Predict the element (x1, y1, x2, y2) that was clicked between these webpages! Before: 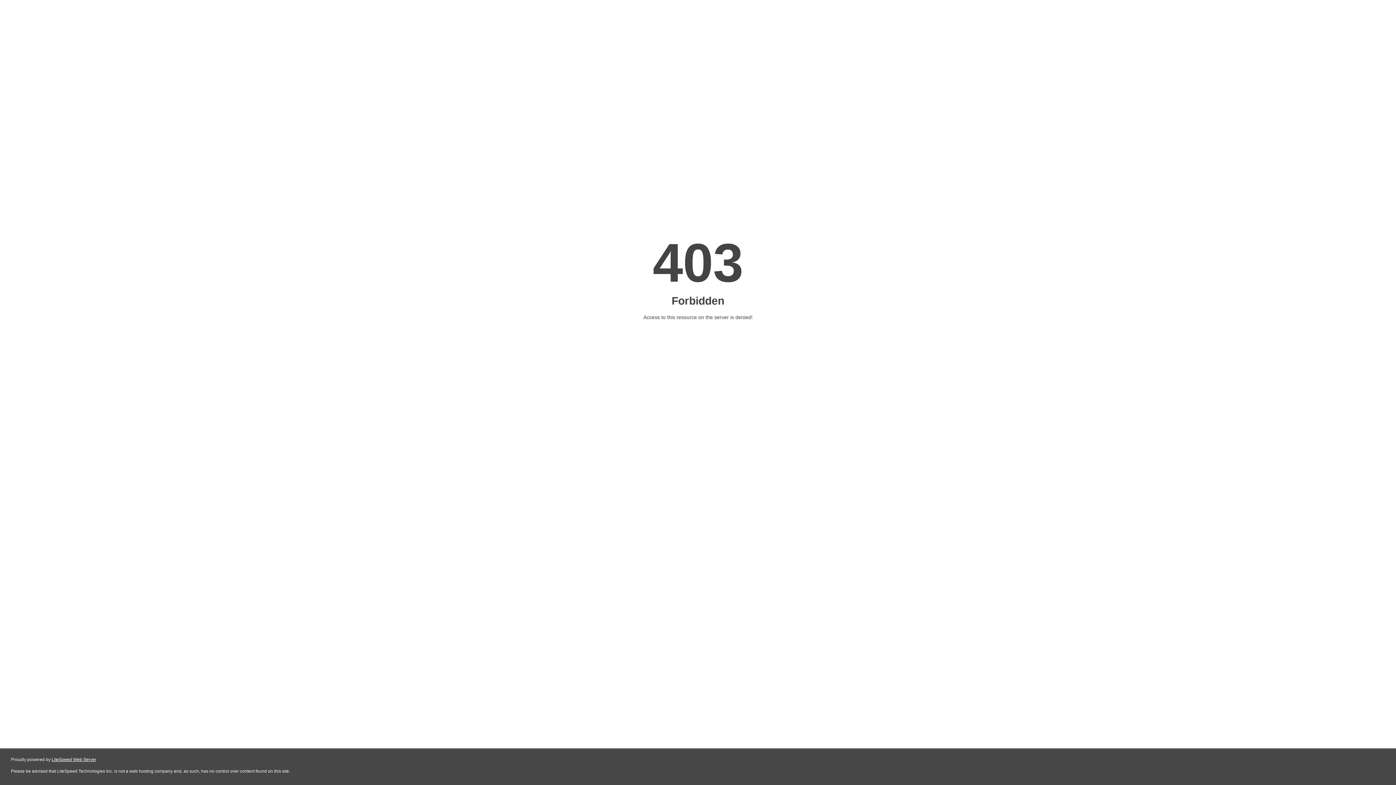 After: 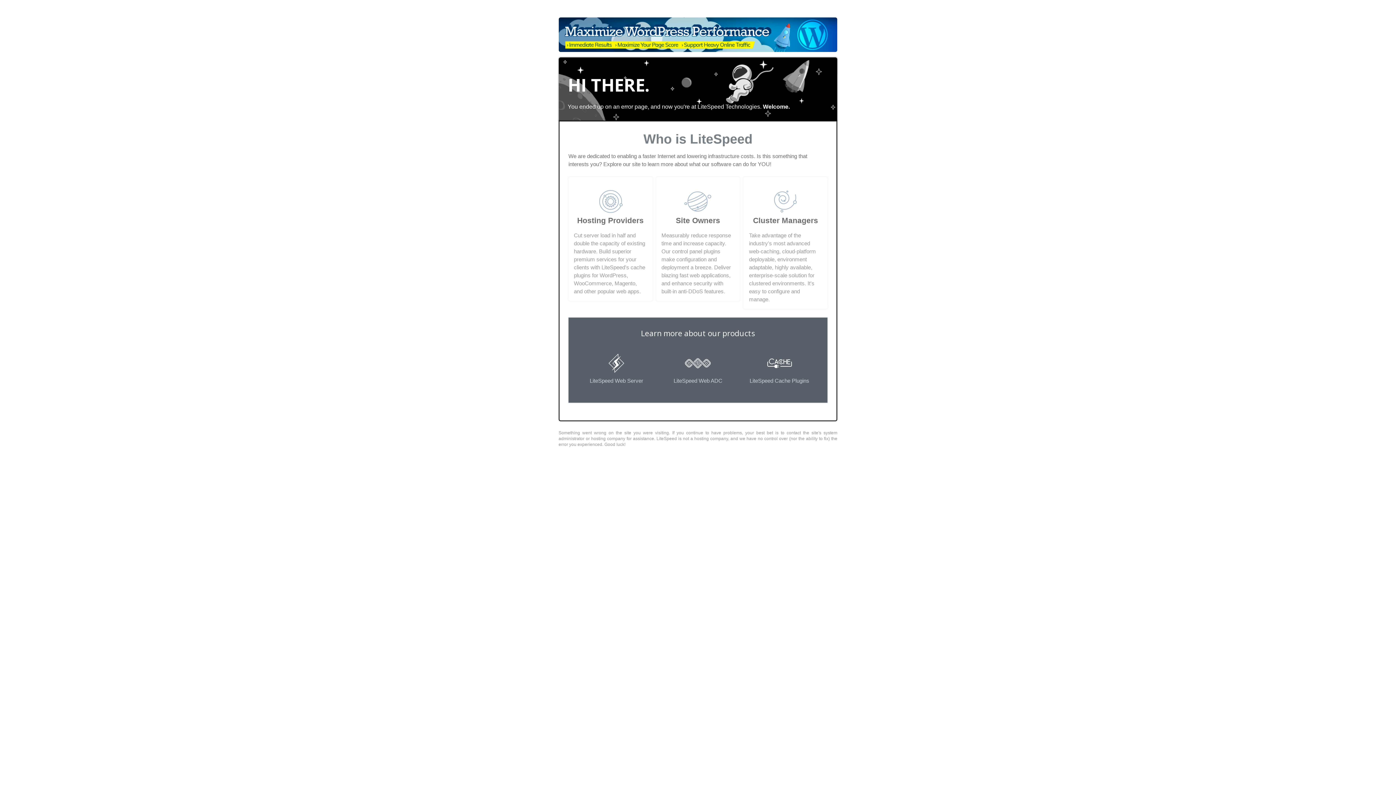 Action: bbox: (51, 757, 96, 762) label: LiteSpeed Web Server